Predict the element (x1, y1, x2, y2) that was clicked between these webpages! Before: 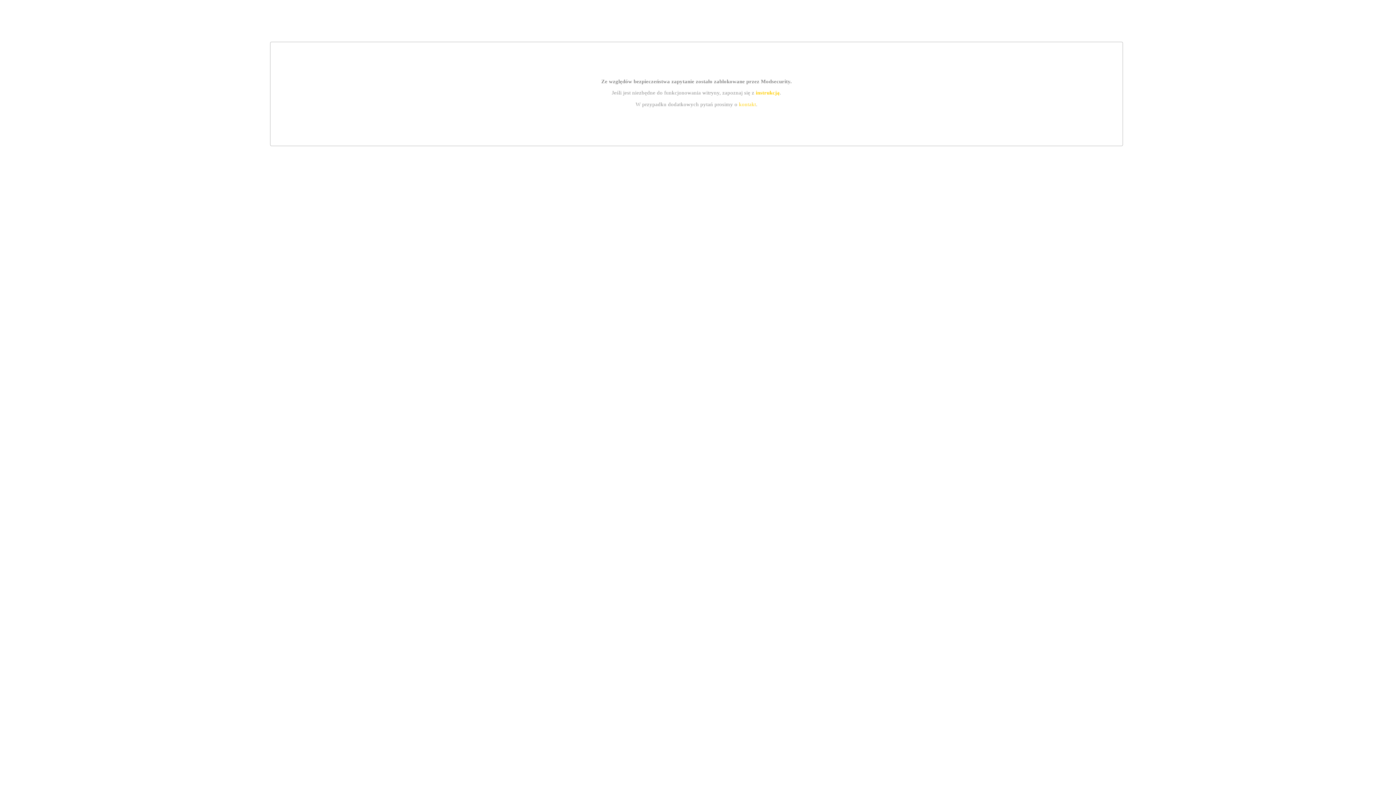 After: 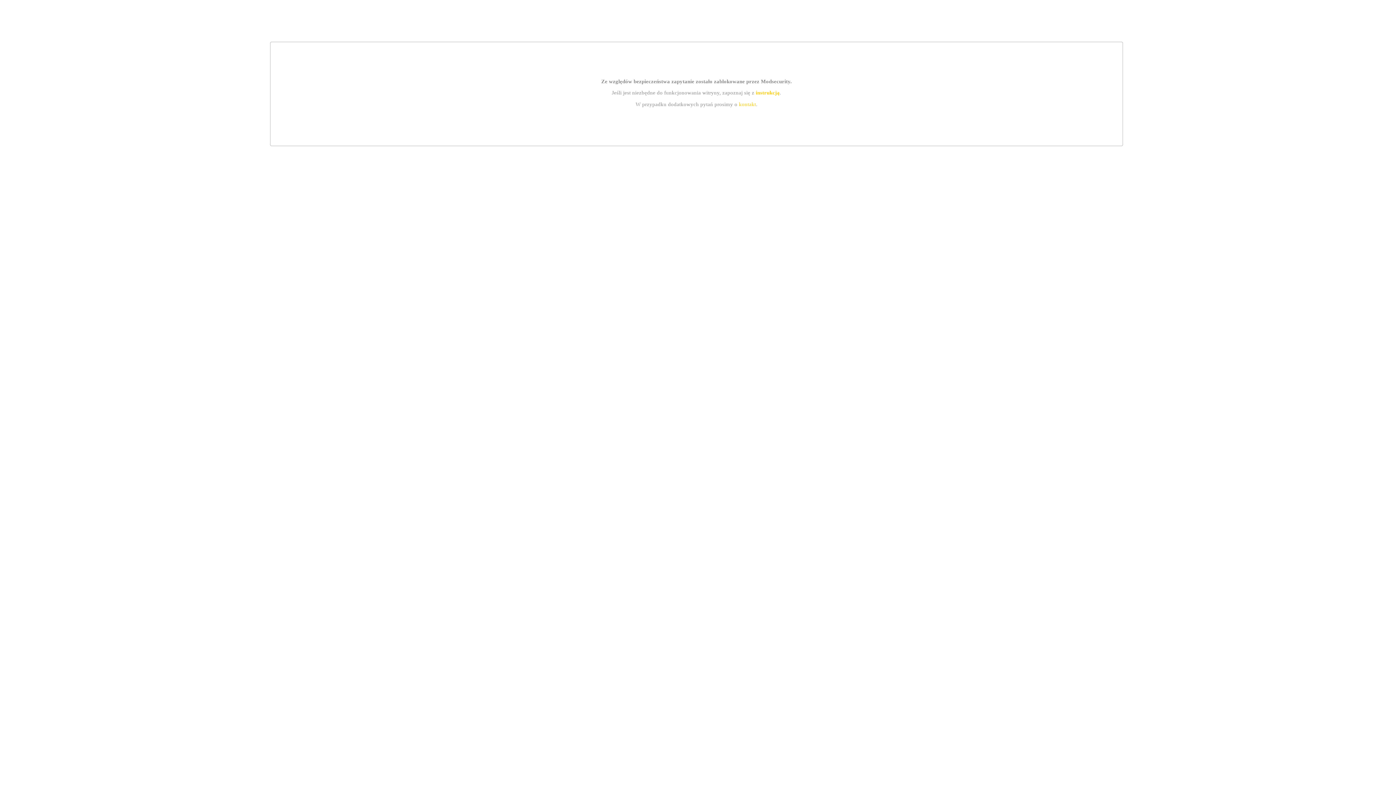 Action: label: instrukcją bbox: (755, 89, 779, 95)